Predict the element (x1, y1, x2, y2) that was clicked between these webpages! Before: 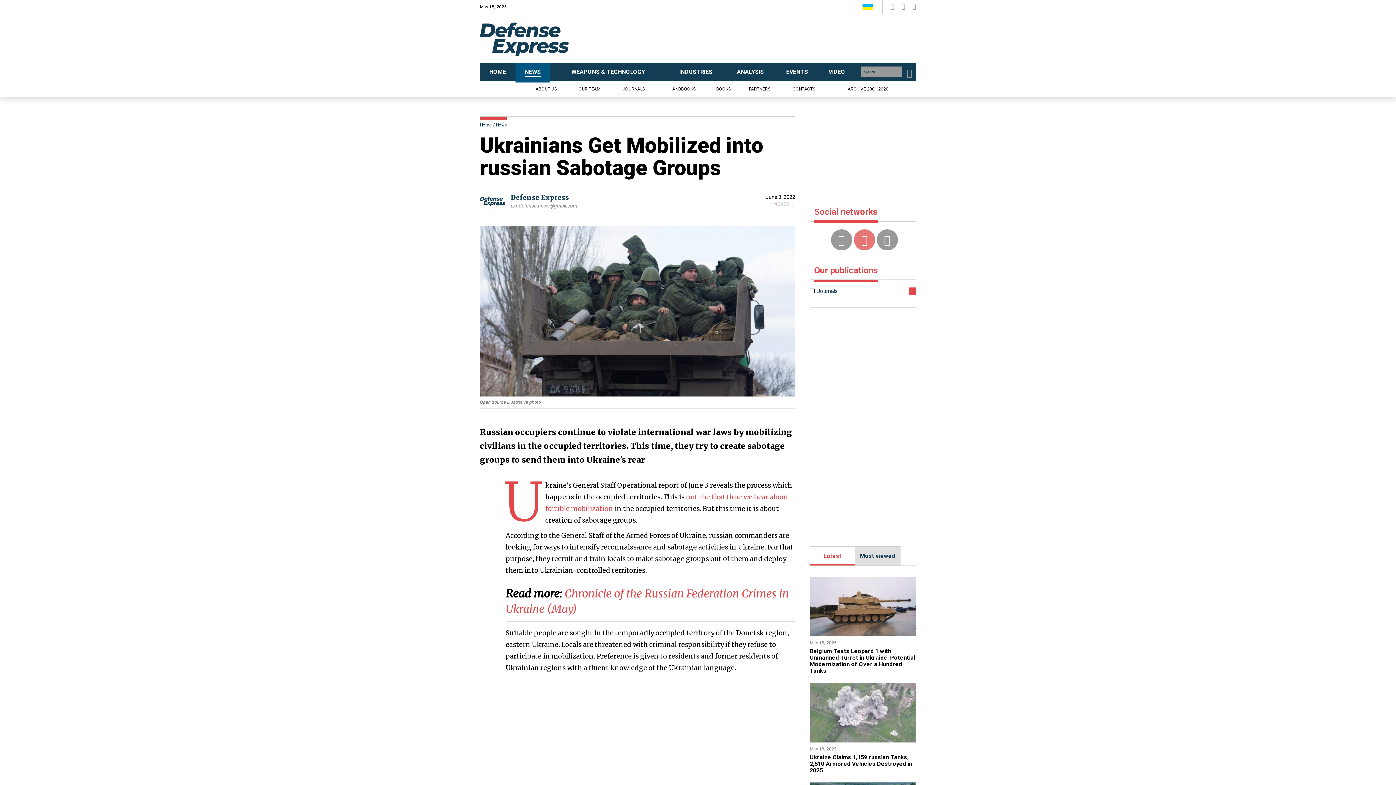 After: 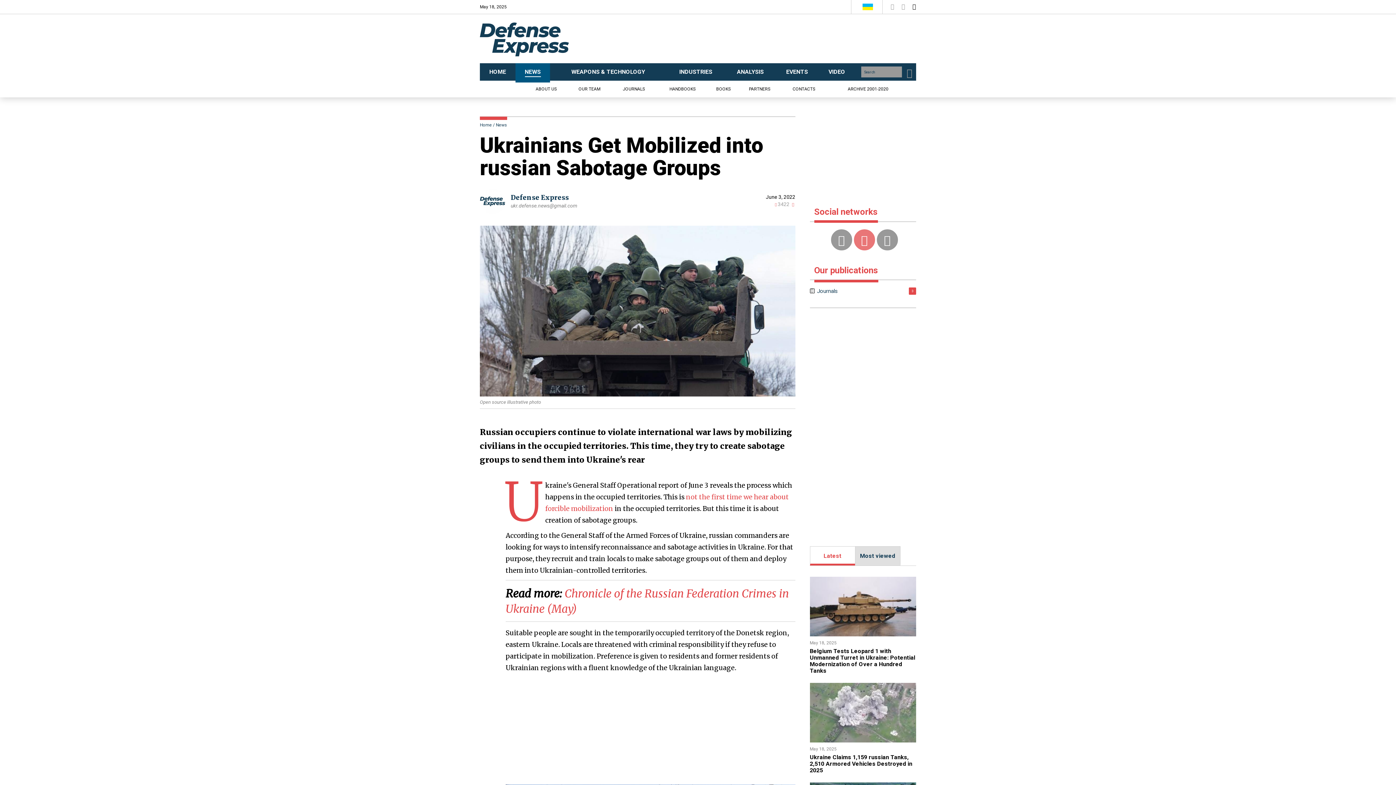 Action: bbox: (912, 3, 916, 10)